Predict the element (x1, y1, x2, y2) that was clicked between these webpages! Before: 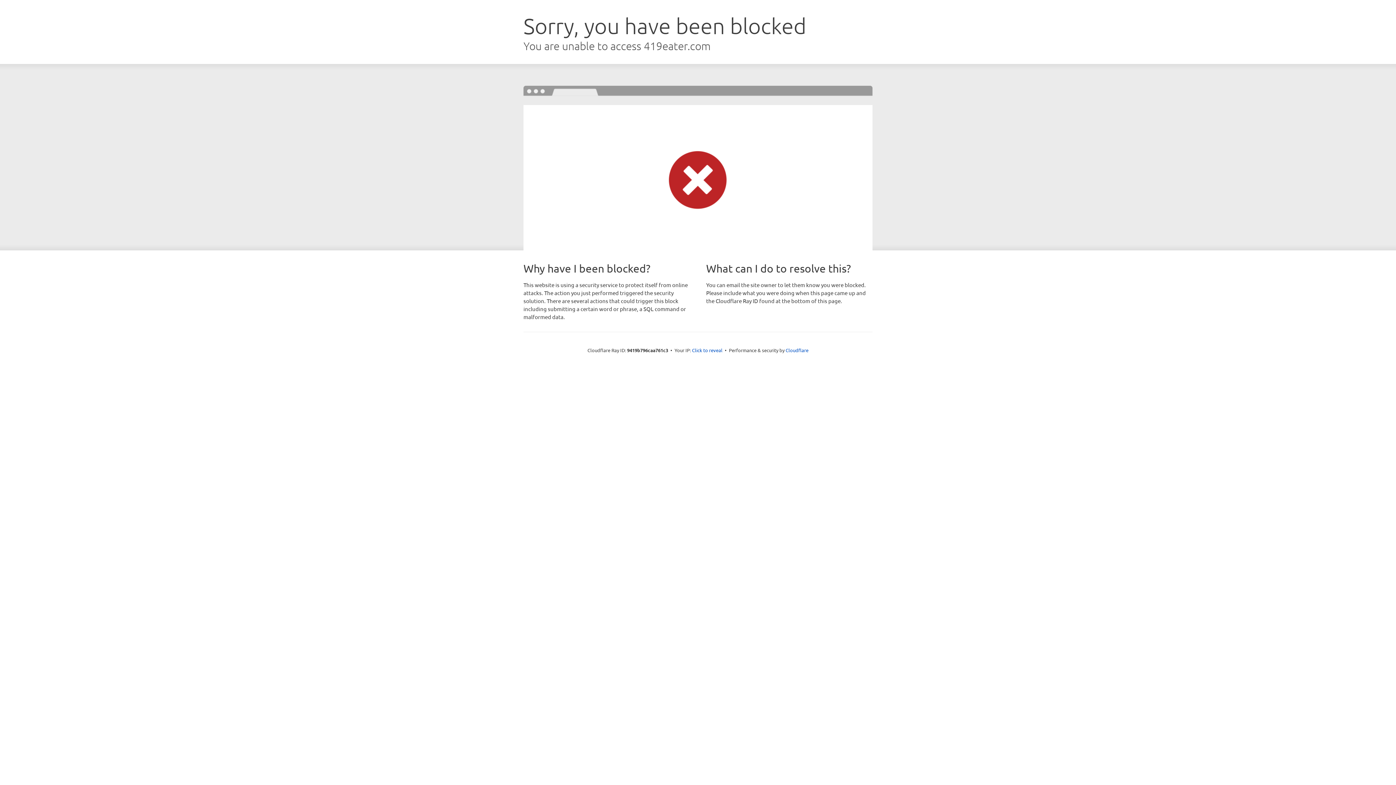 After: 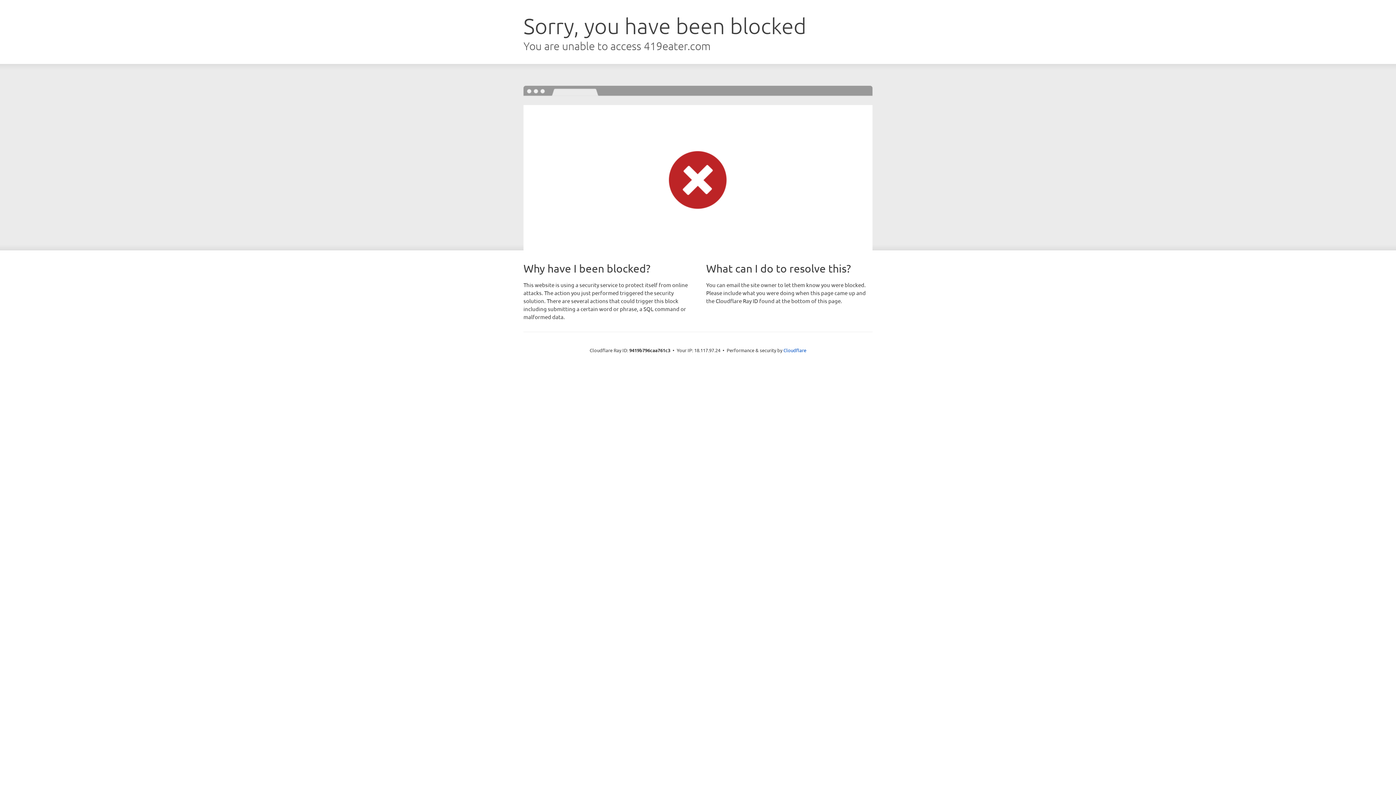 Action: label: Click to reveal bbox: (692, 346, 722, 353)